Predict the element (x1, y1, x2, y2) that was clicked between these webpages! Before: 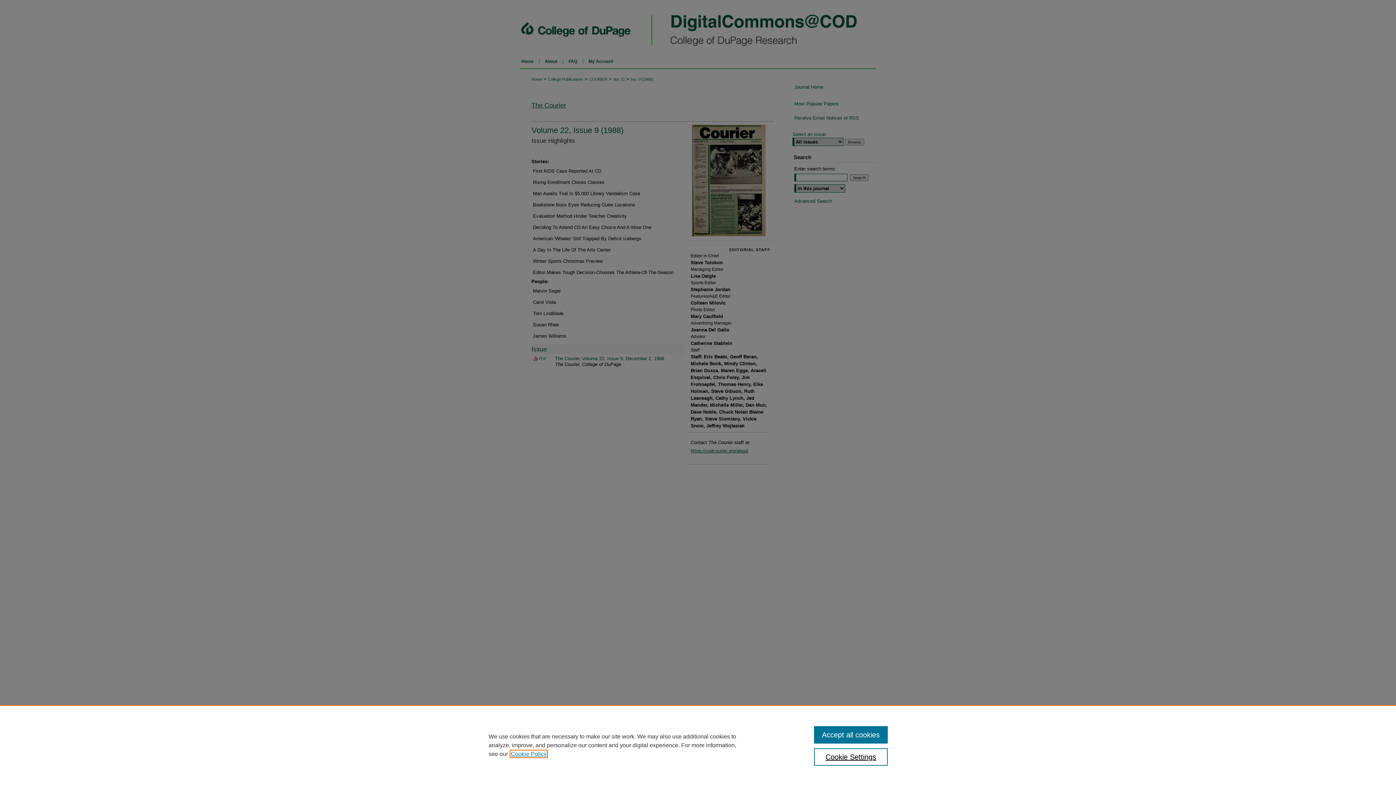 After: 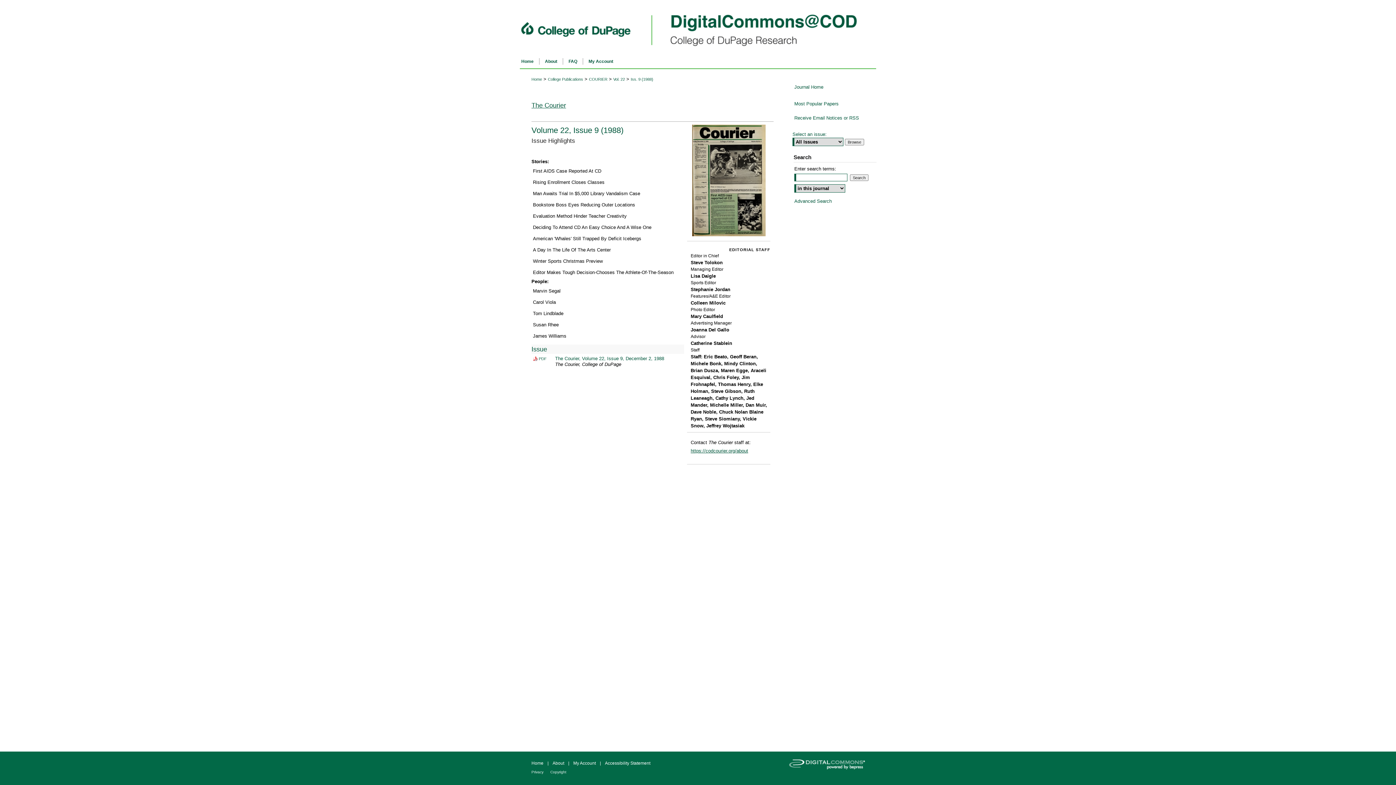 Action: label: Accept all cookies bbox: (814, 726, 887, 744)